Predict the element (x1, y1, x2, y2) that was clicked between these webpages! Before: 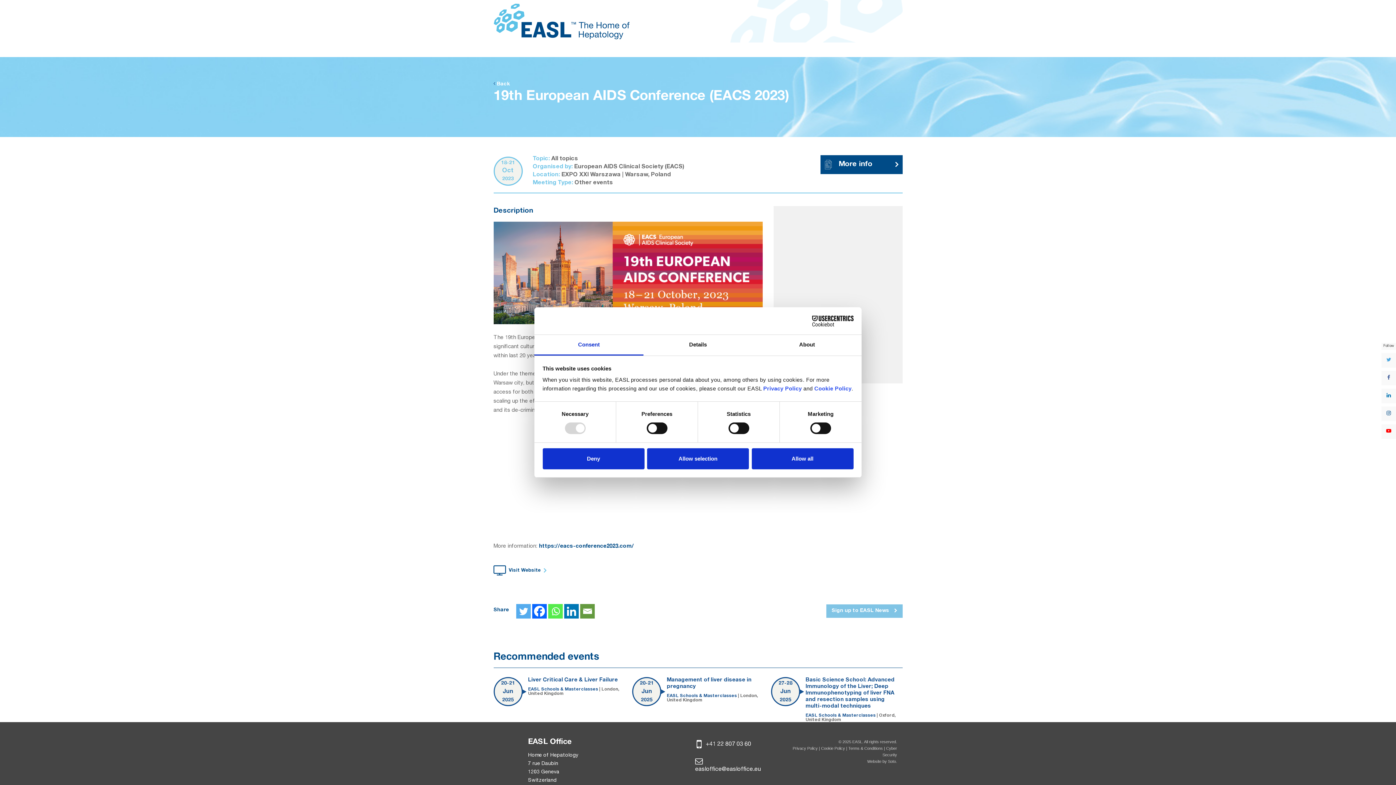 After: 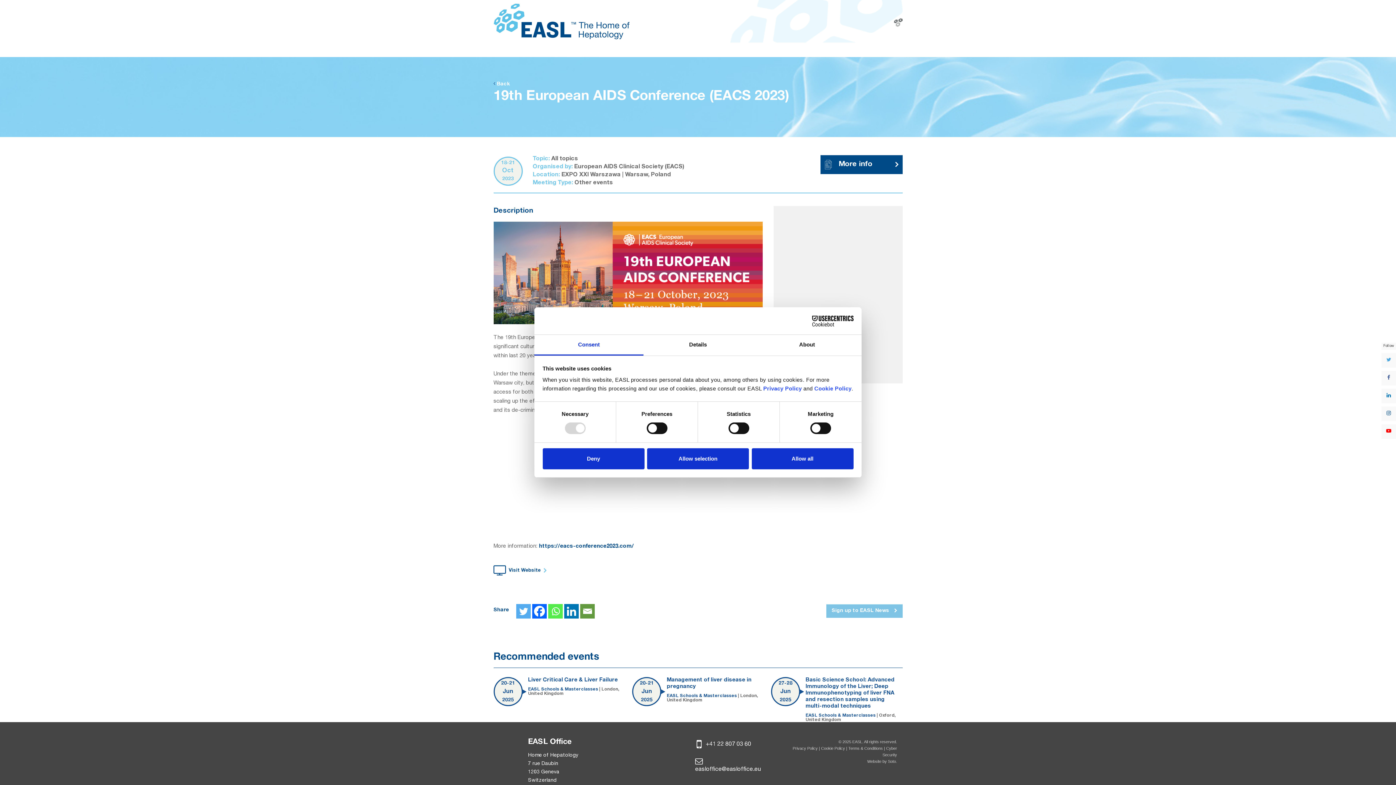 Action: label: Cookiebot - opens in a new window bbox: (790, 315, 853, 326)